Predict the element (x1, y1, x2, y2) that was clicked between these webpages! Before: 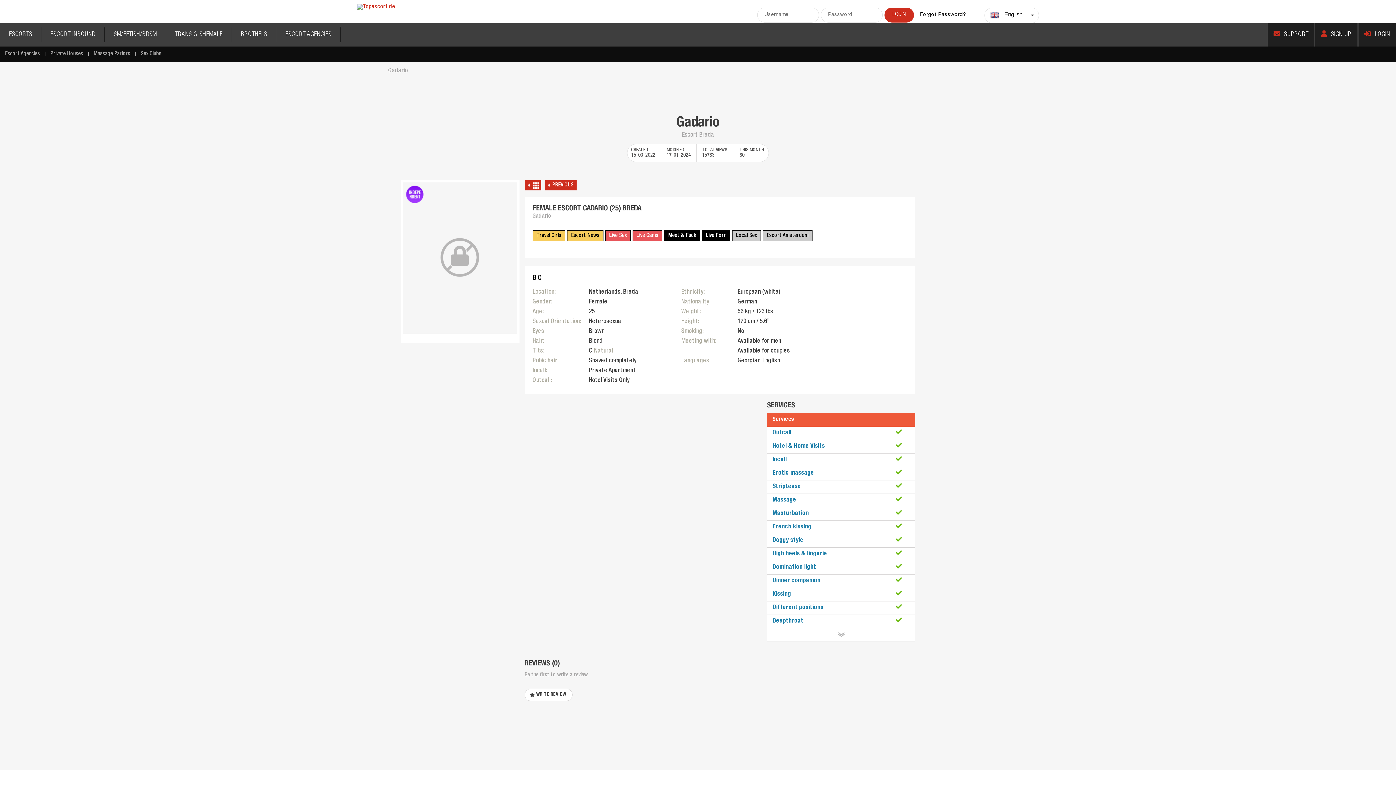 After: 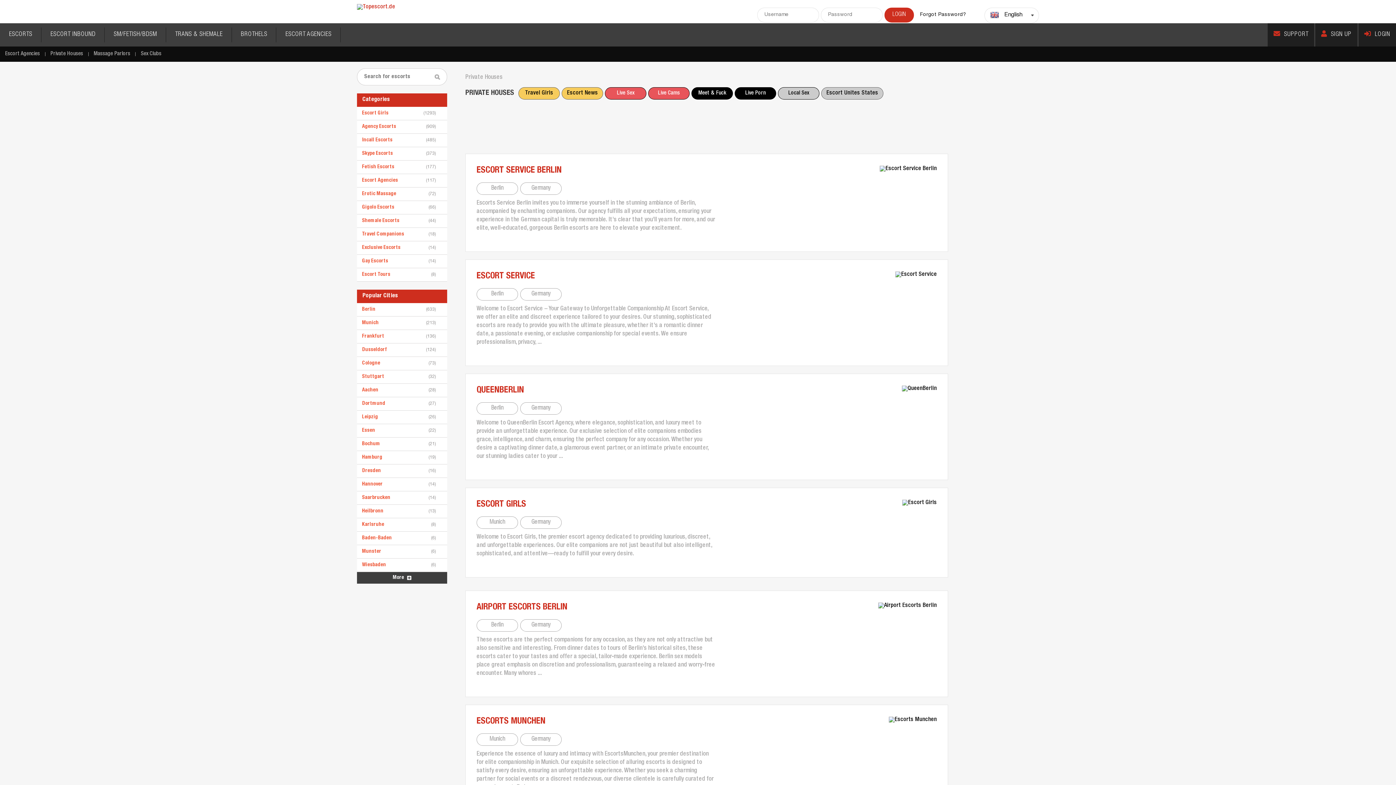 Action: label: BROTHELS bbox: (231, 23, 276, 46)